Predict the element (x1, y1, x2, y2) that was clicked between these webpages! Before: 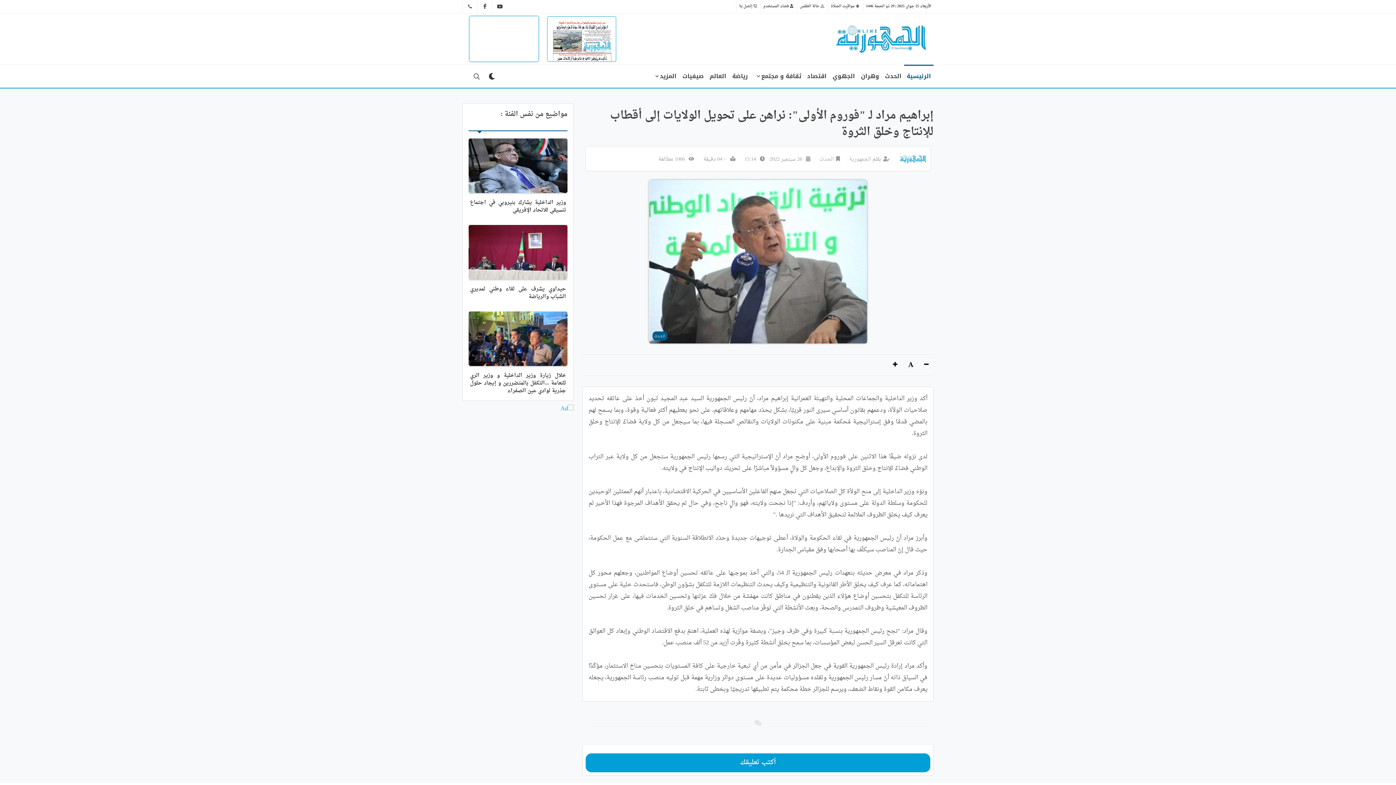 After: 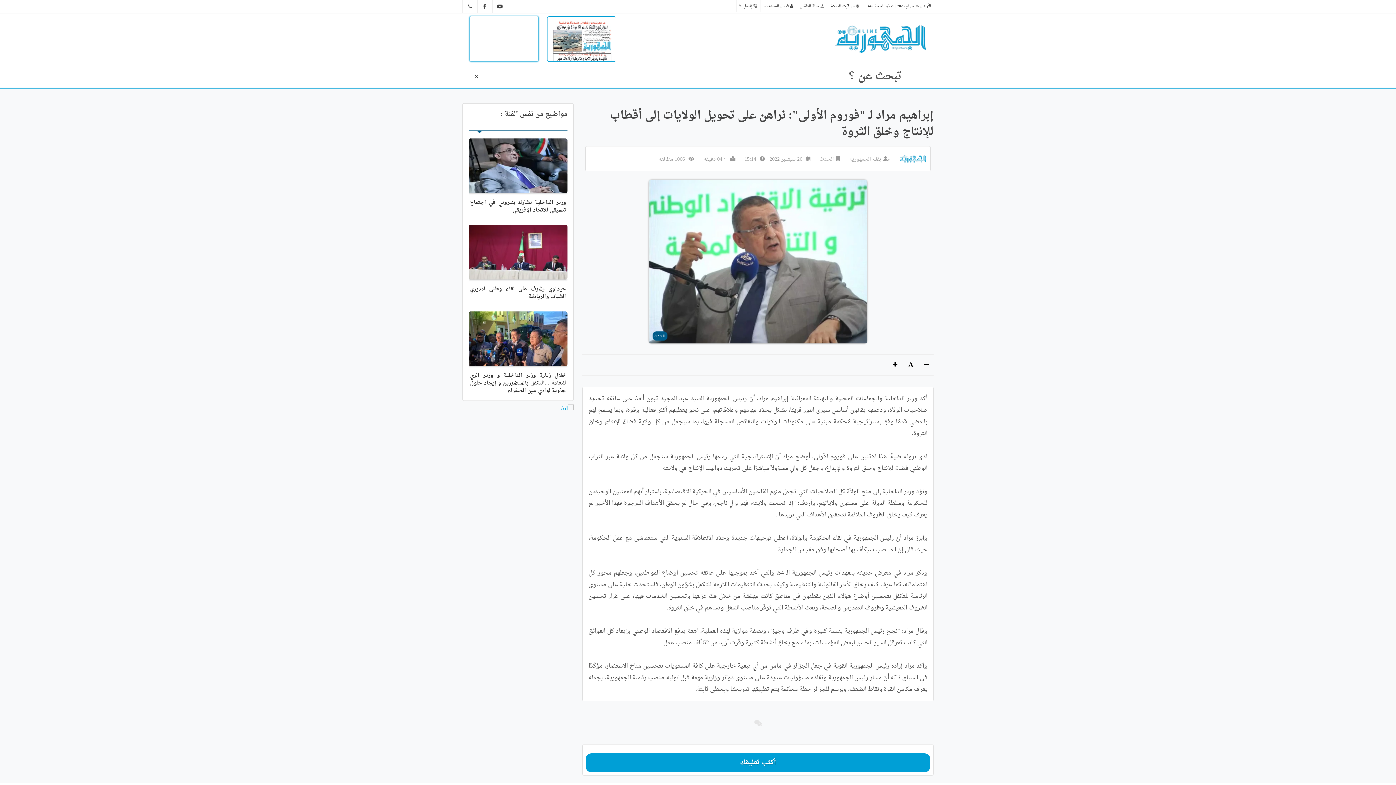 Action: label: elDJoumhouria bbox: (472, 72, 479, 80)